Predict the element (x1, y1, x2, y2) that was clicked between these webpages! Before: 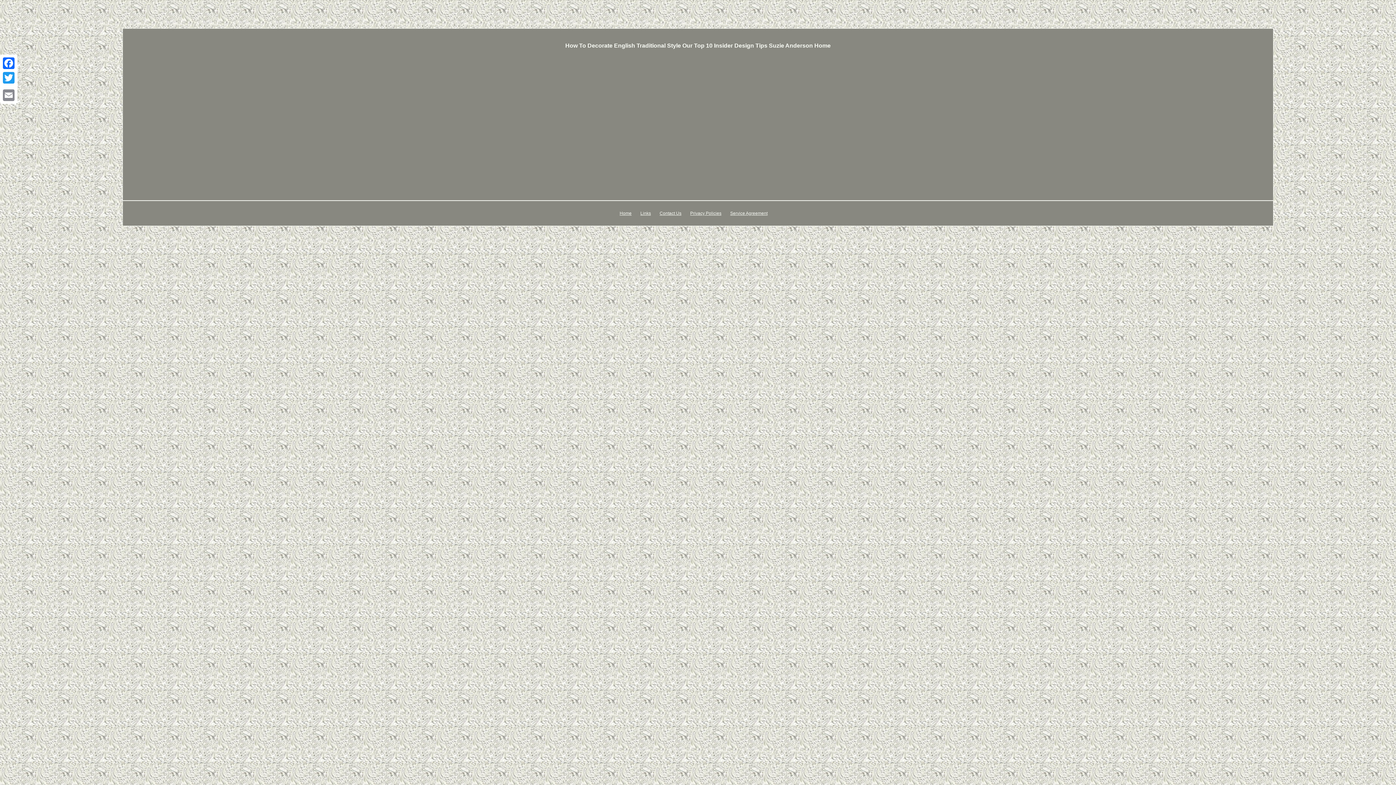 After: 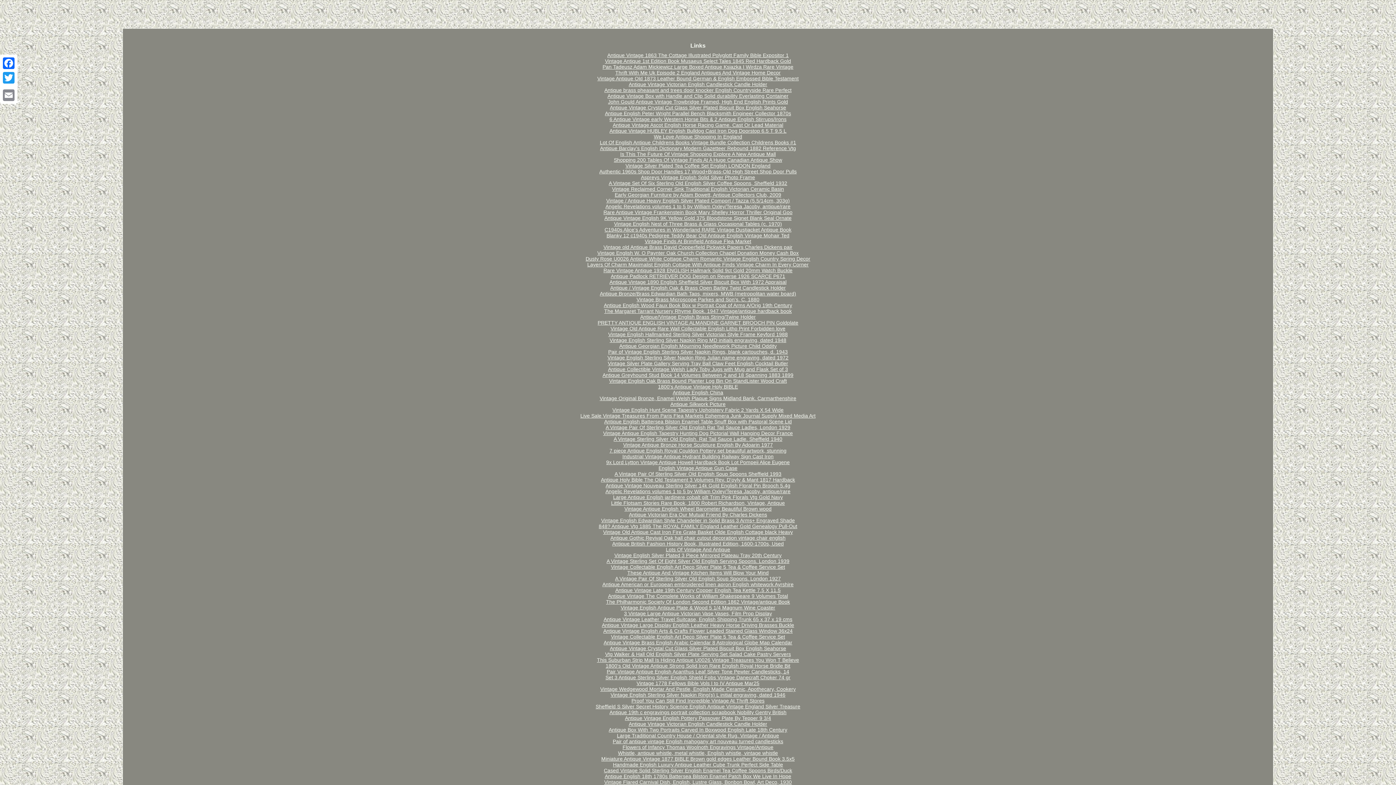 Action: label: Links bbox: (640, 210, 651, 215)